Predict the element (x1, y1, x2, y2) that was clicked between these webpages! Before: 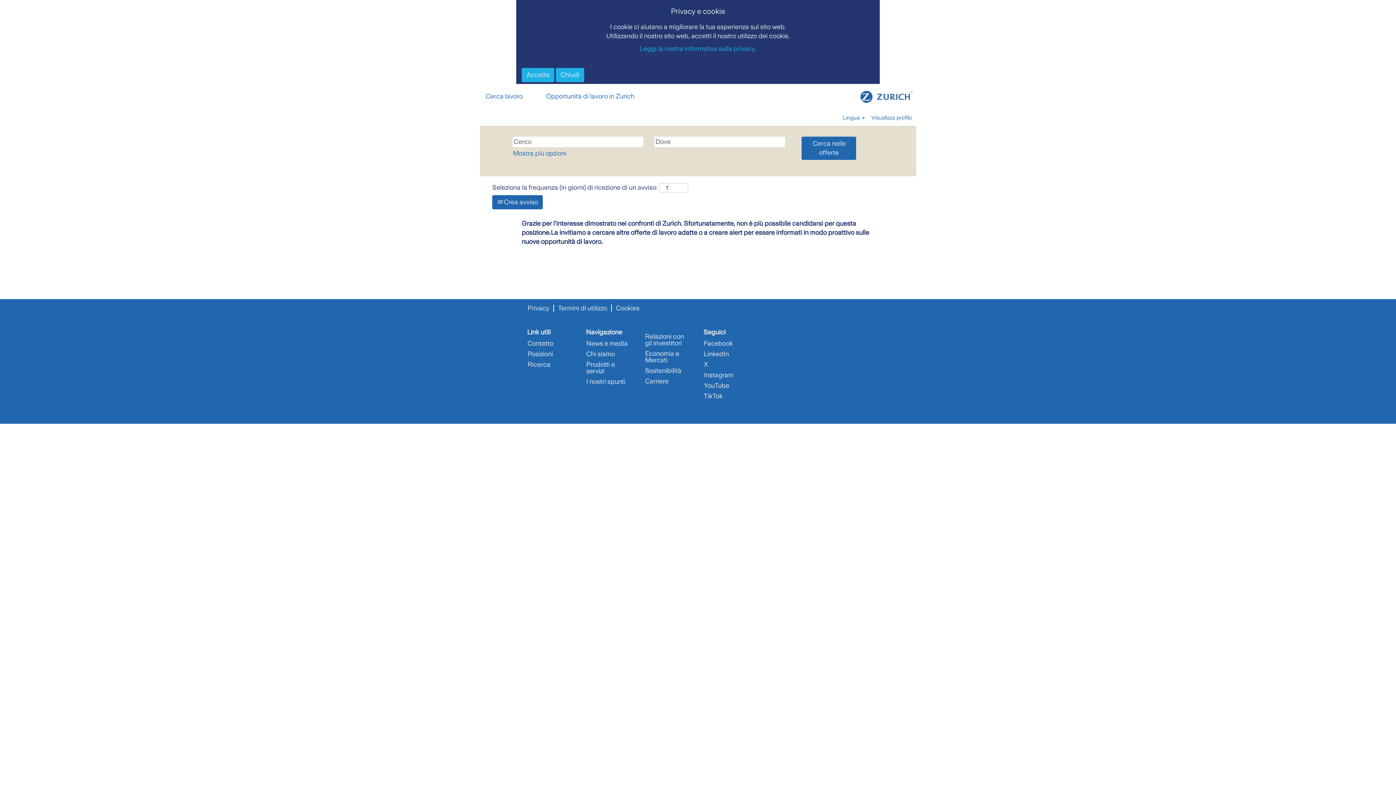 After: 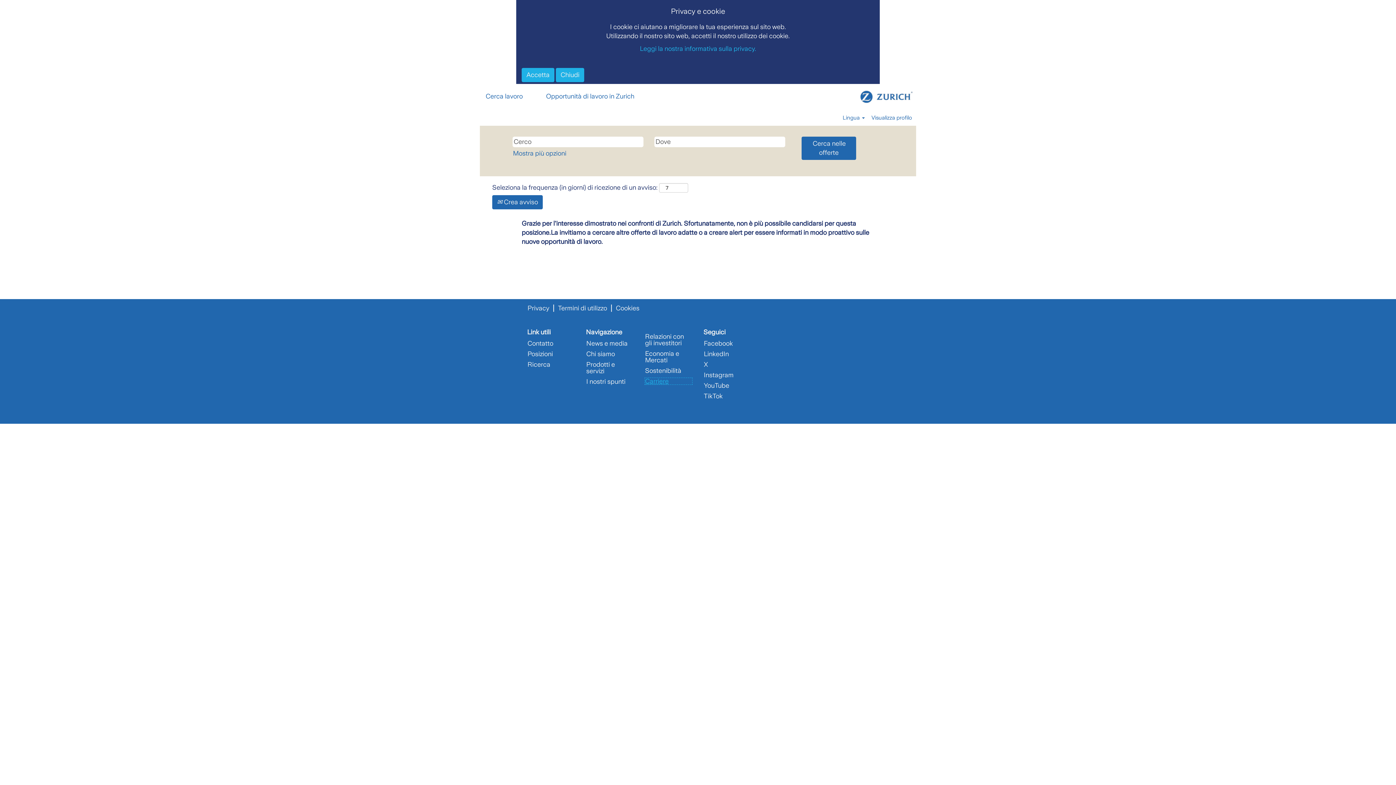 Action: bbox: (644, 377, 692, 385) label: Carriere